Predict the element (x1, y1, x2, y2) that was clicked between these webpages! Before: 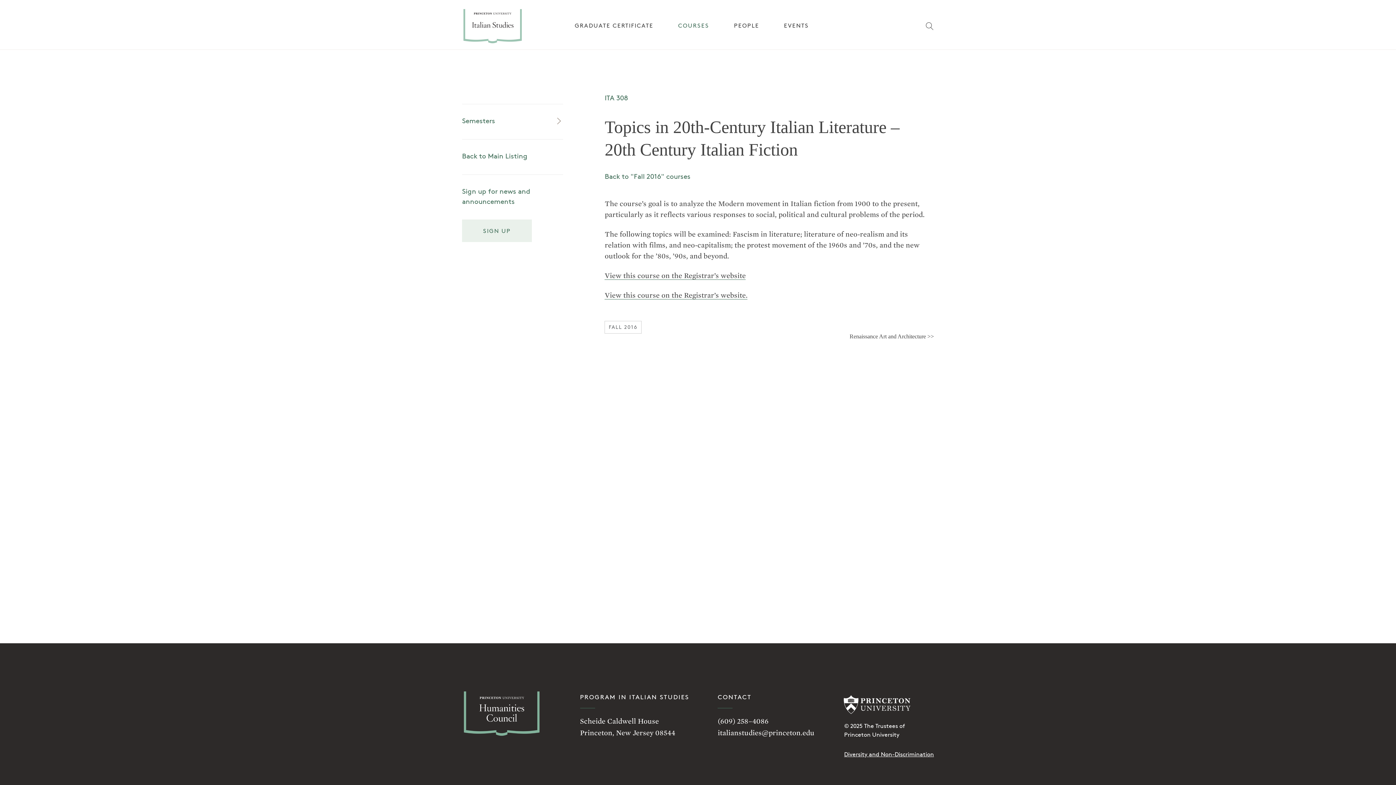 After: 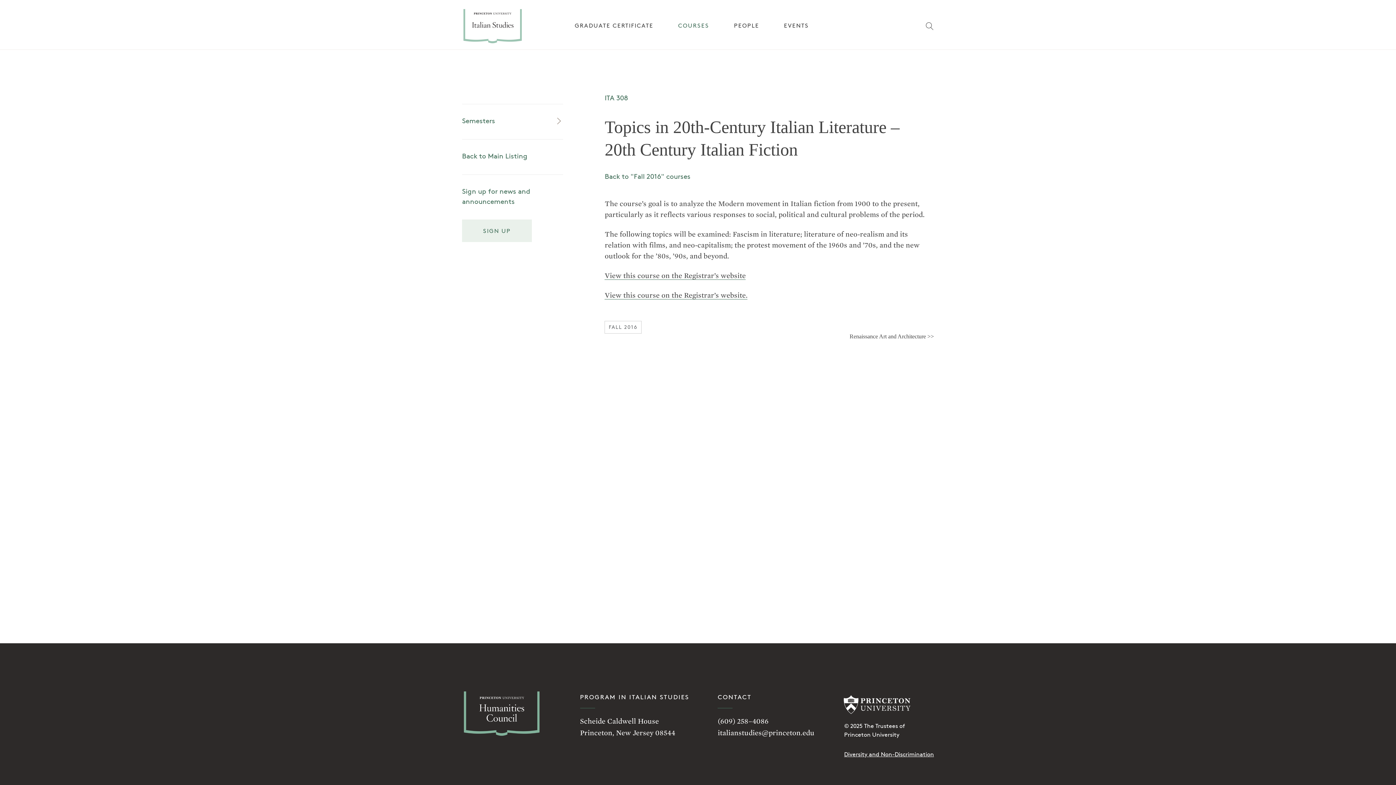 Action: bbox: (462, 219, 532, 242) label: SIGN UP